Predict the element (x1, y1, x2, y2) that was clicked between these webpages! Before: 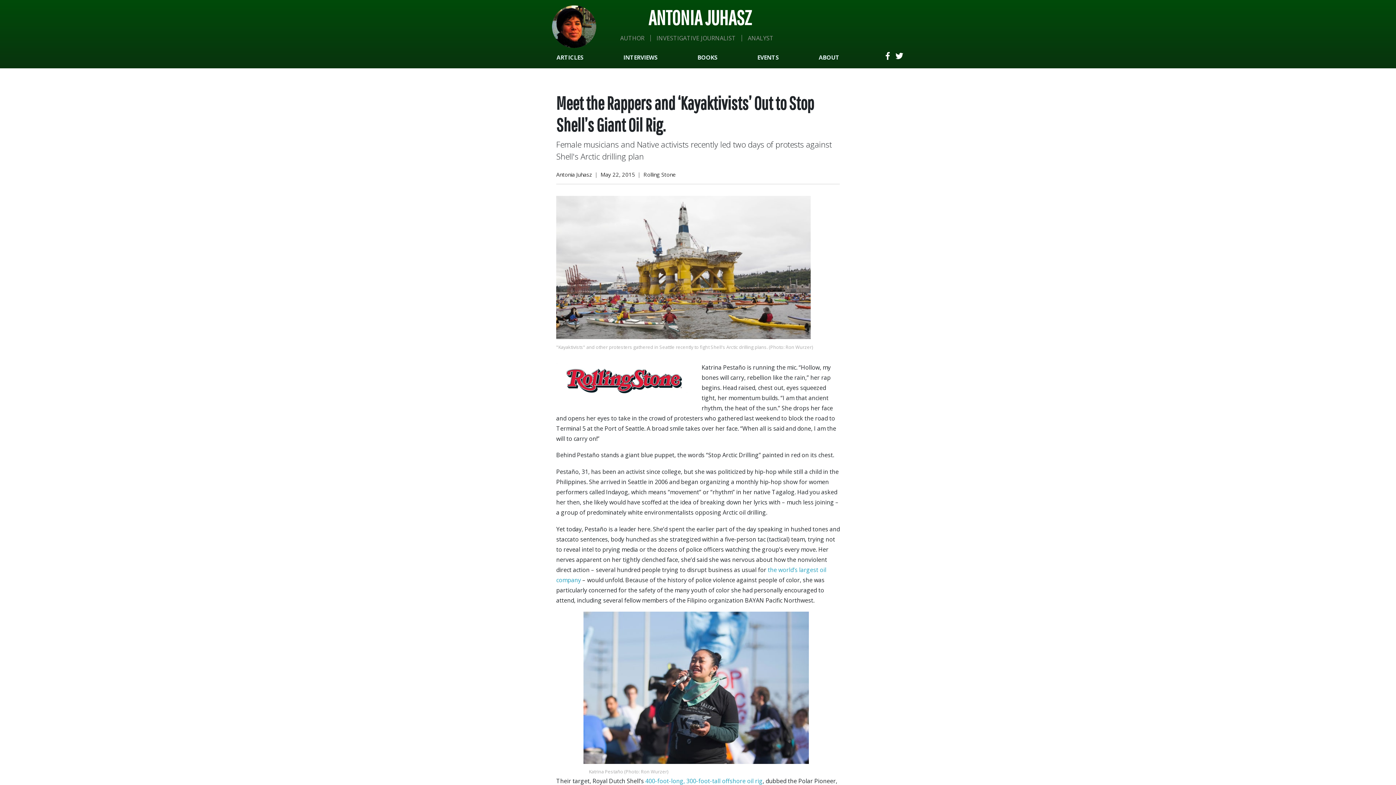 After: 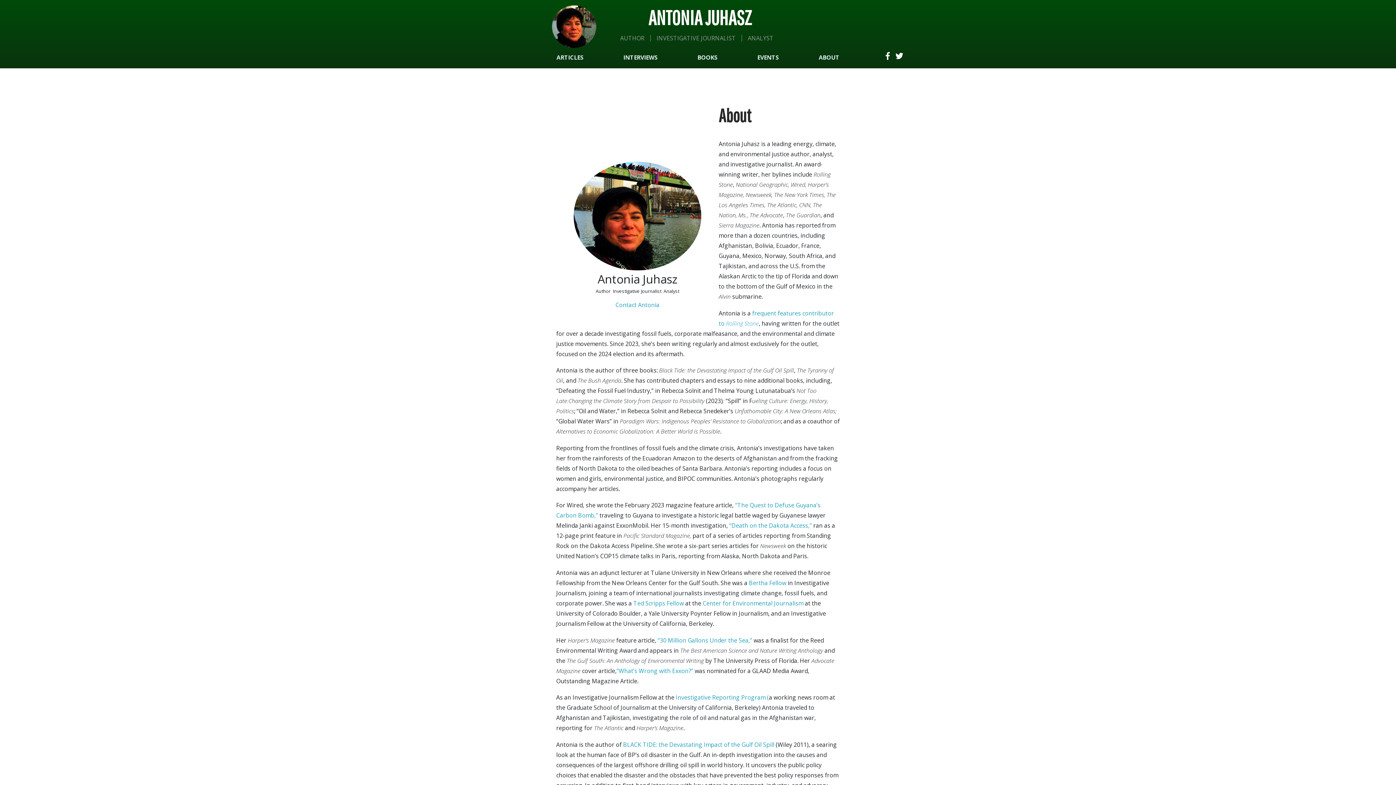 Action: label: ABOUT bbox: (818, 53, 839, 61)